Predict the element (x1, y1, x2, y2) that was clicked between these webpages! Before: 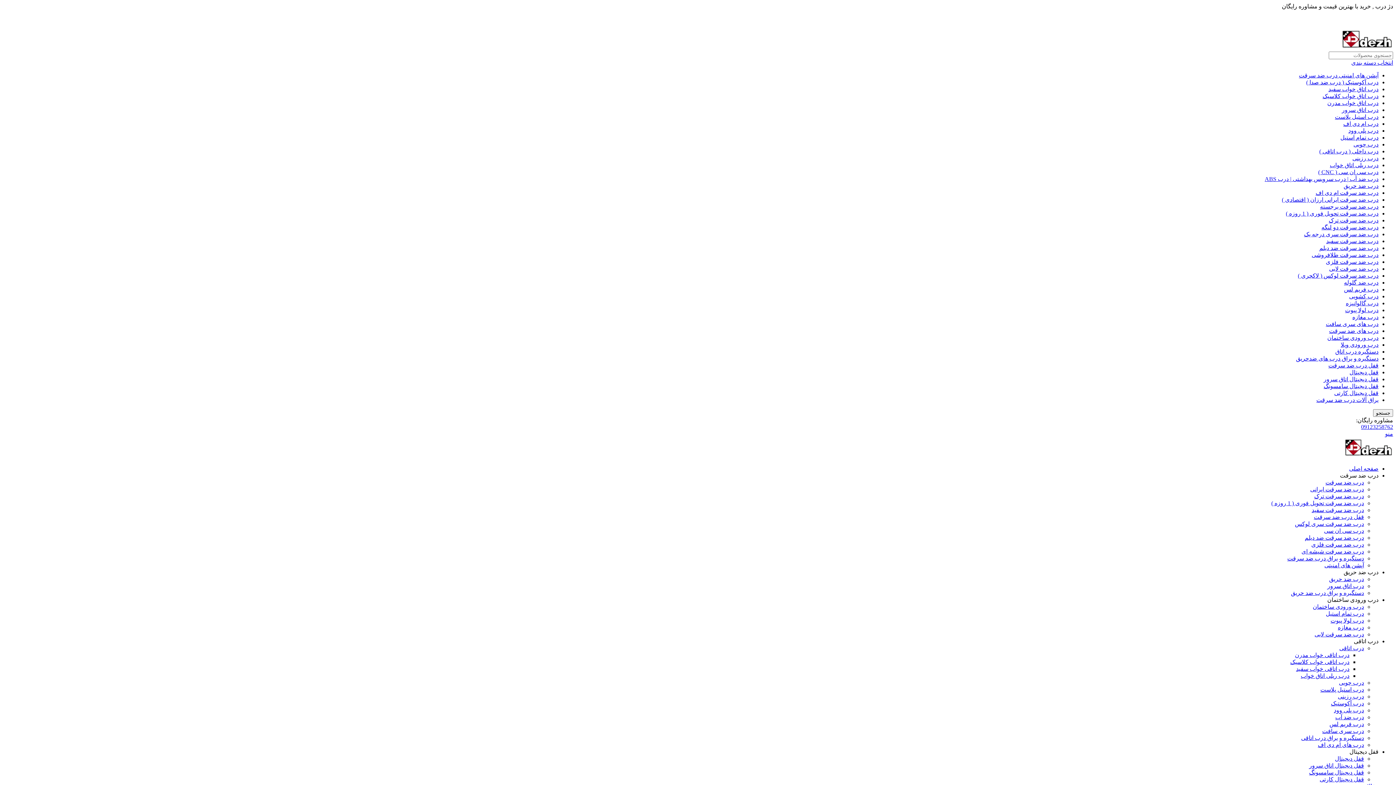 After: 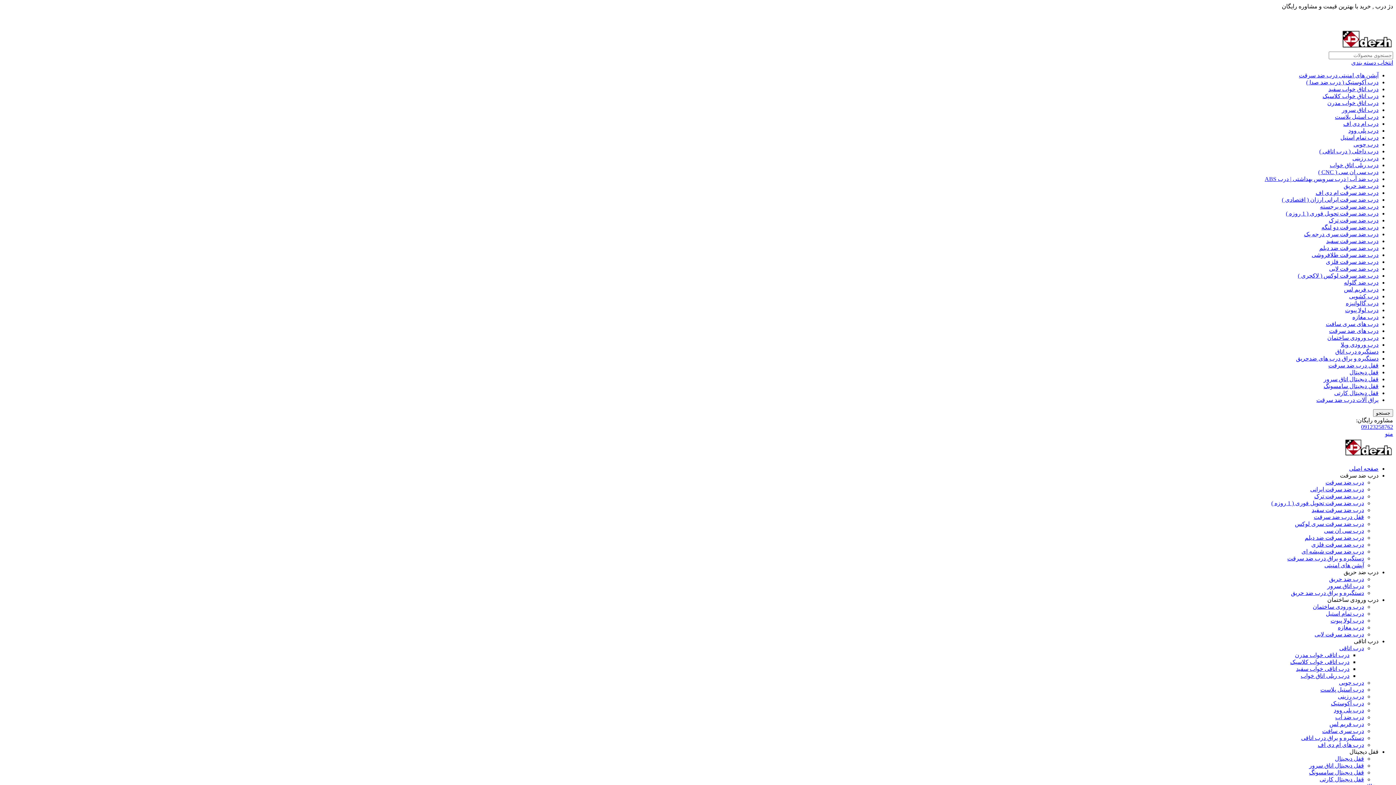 Action: label: درب ورودی ساختمان bbox: (1327, 334, 1378, 341)